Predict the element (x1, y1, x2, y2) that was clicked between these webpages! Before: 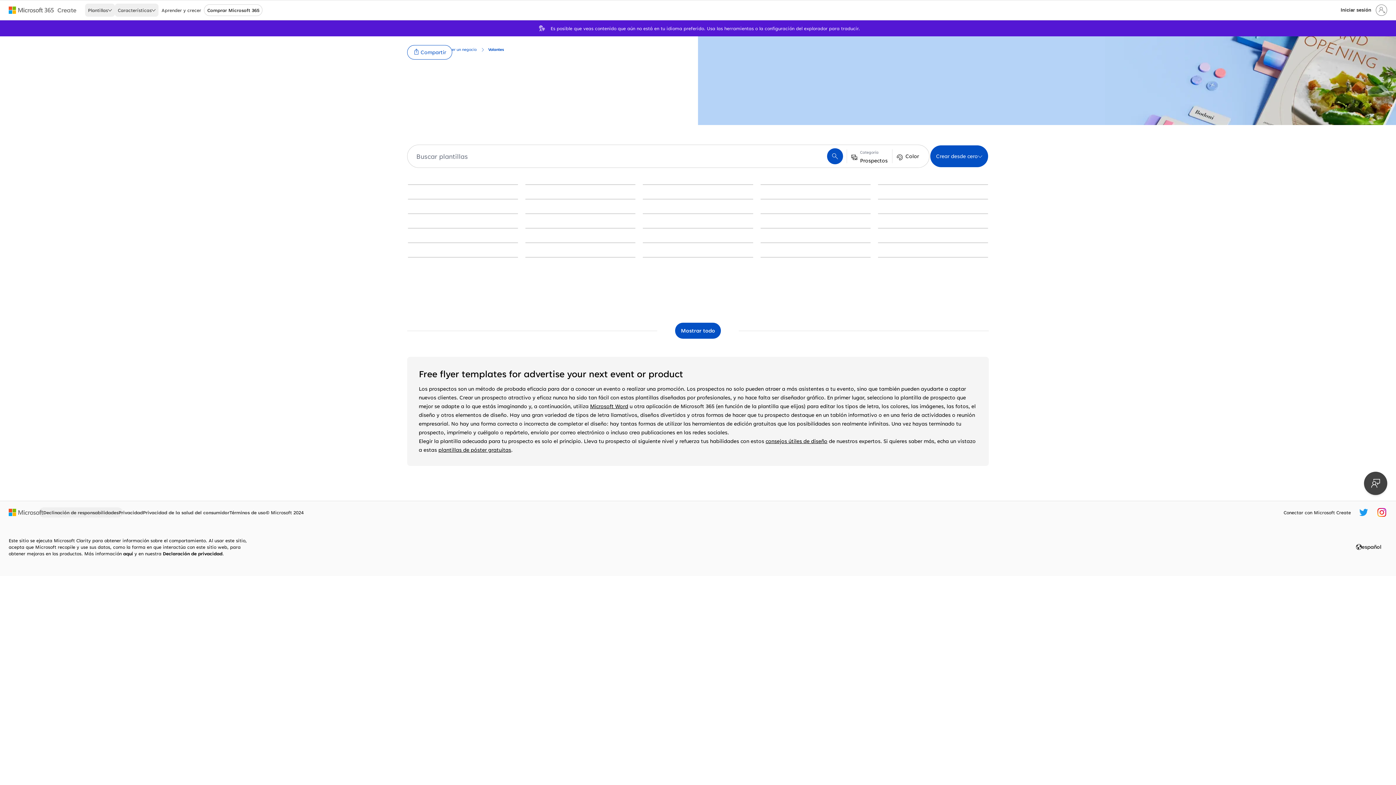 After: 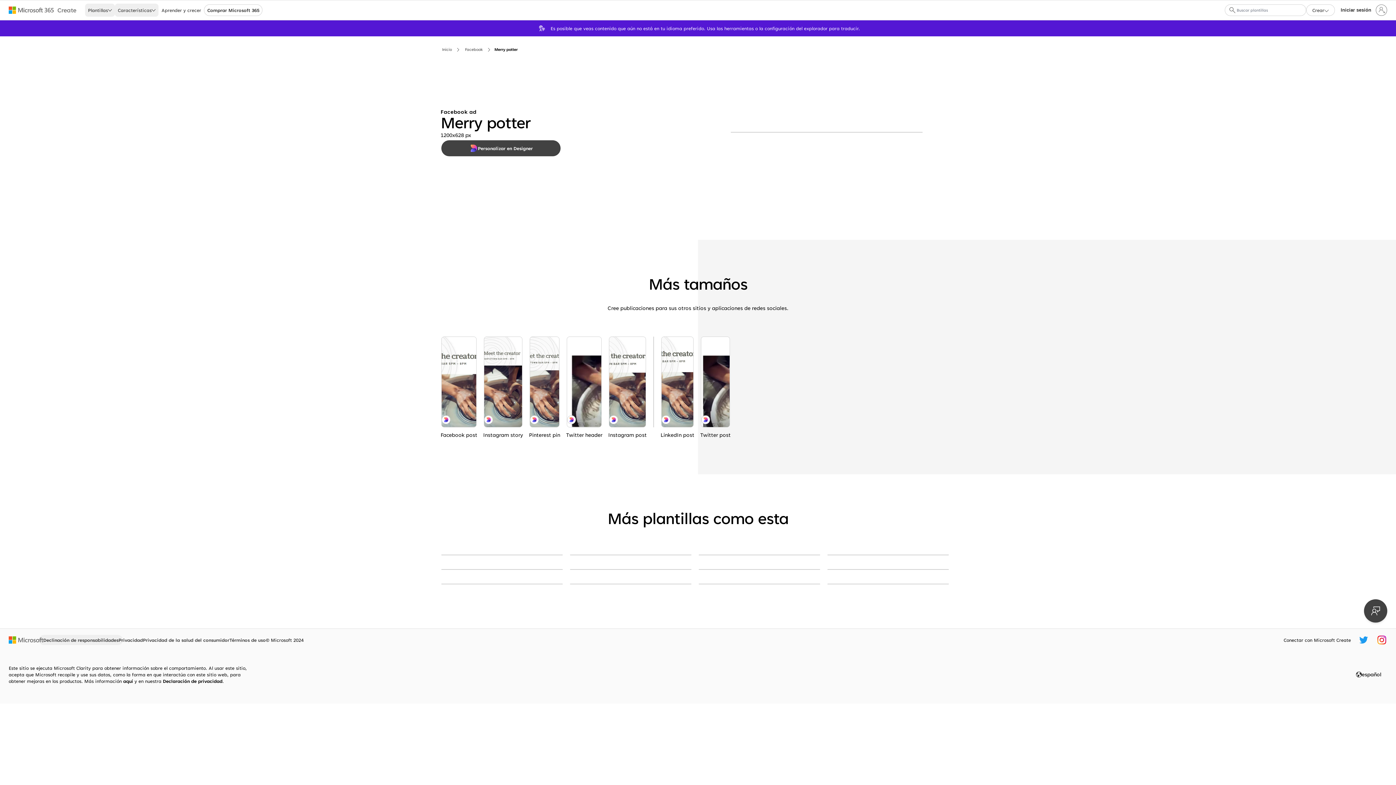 Action: label: Merry potter white organic-simple bbox: (878, 228, 988, 228)